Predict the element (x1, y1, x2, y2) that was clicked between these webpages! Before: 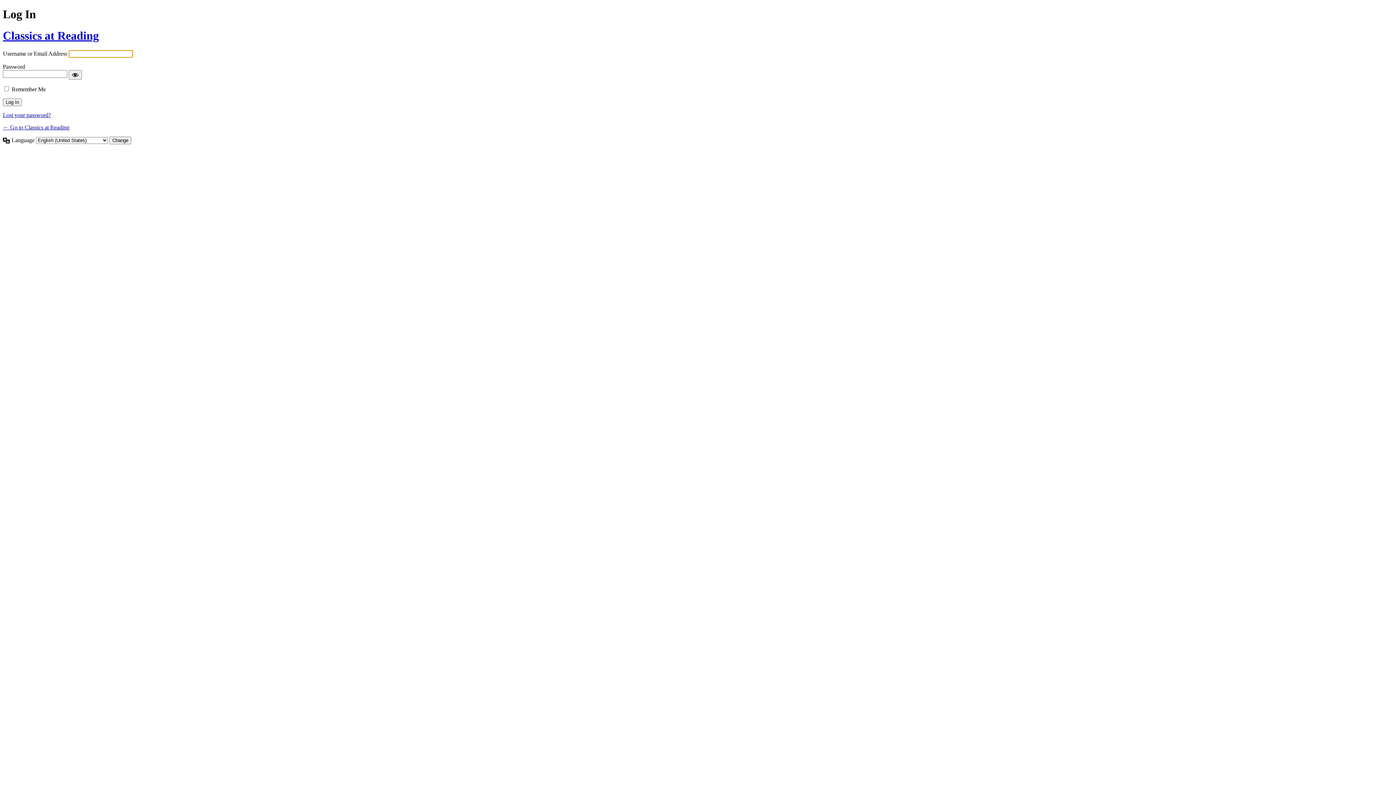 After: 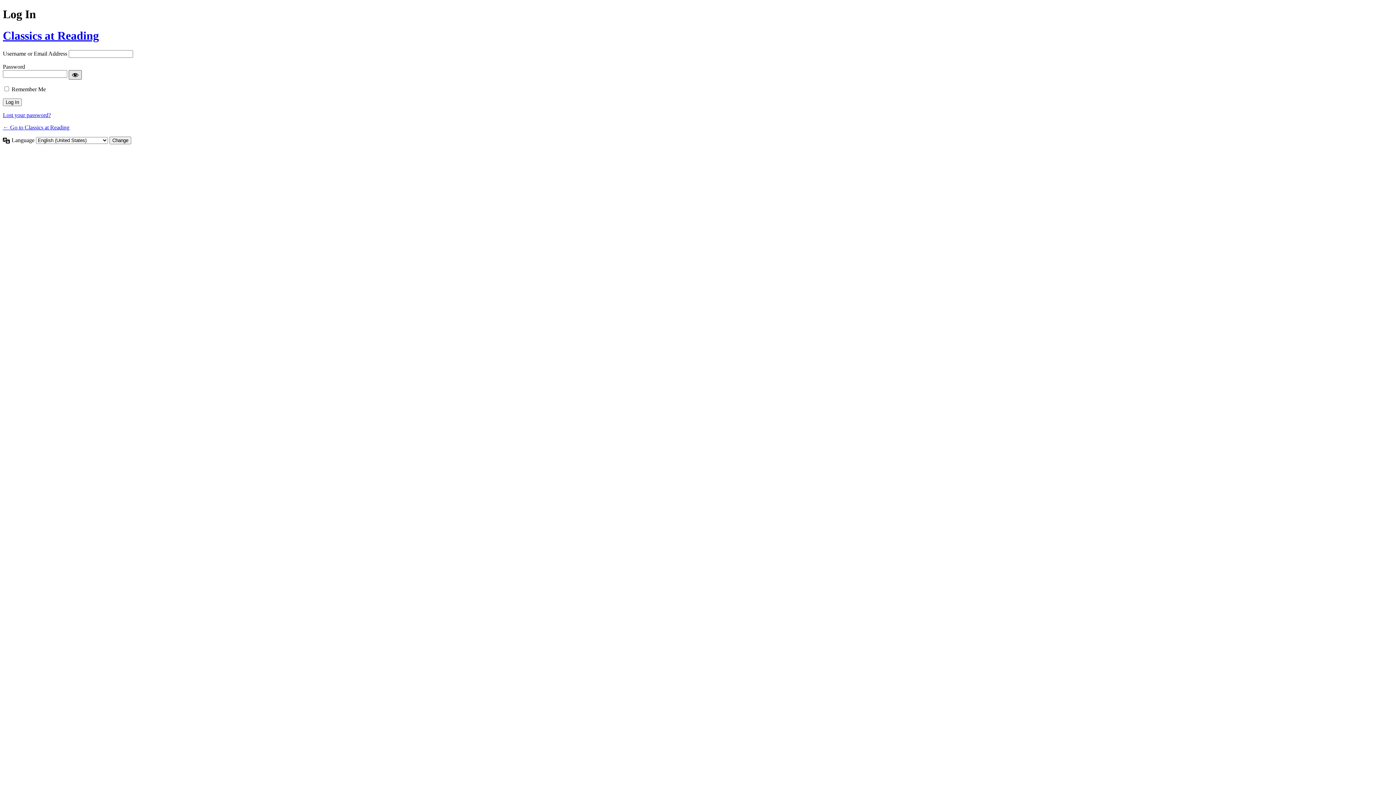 Action: bbox: (68, 70, 81, 79) label: Show password